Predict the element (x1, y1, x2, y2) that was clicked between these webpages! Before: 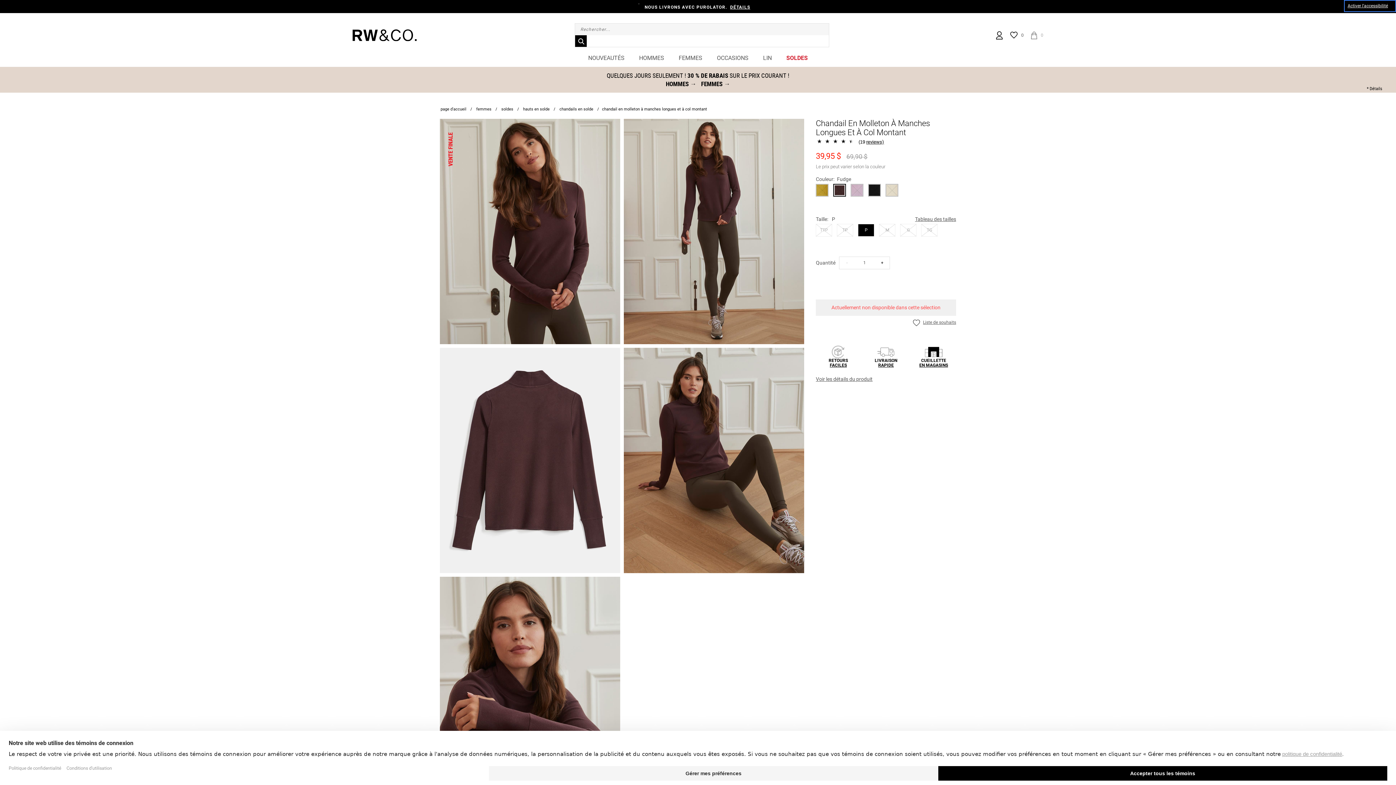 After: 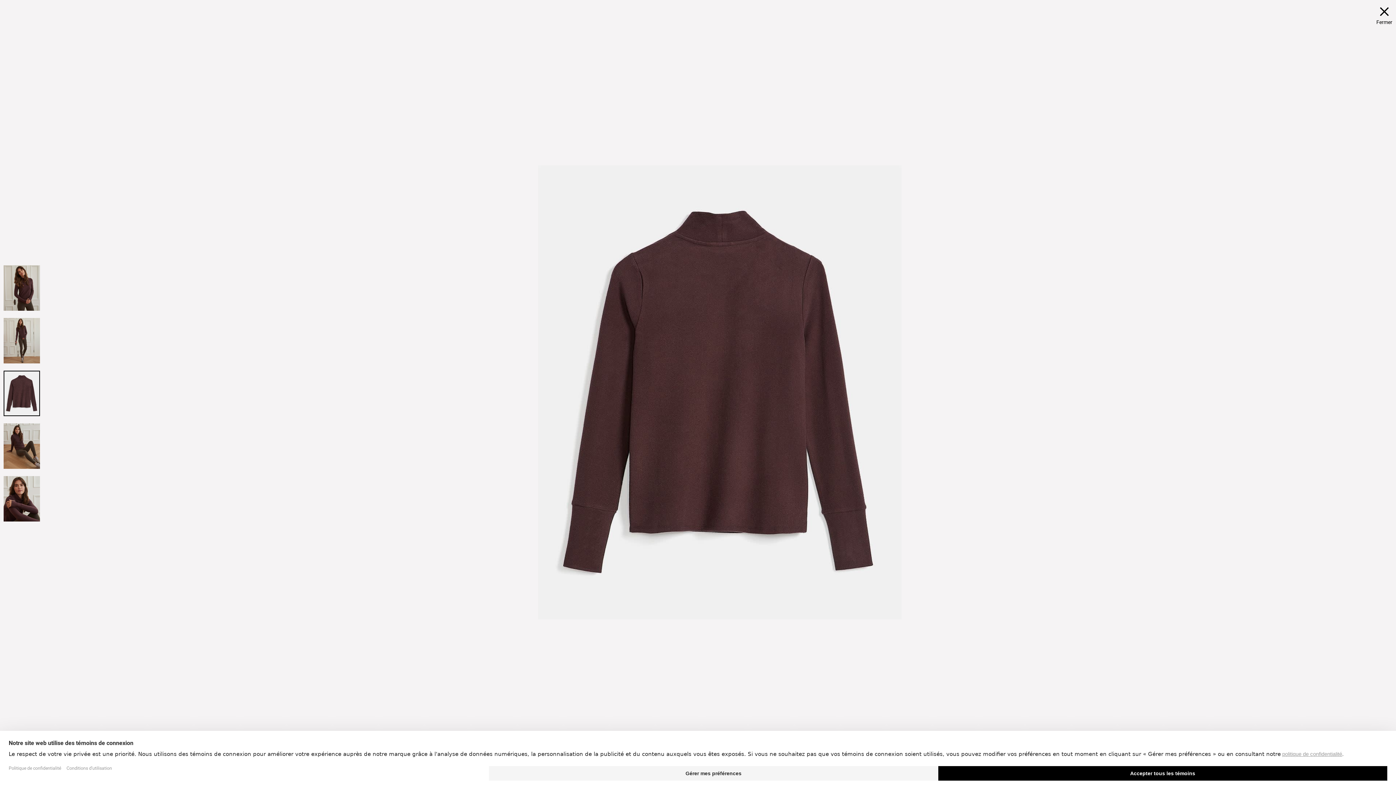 Action: bbox: (440, 347, 620, 352)